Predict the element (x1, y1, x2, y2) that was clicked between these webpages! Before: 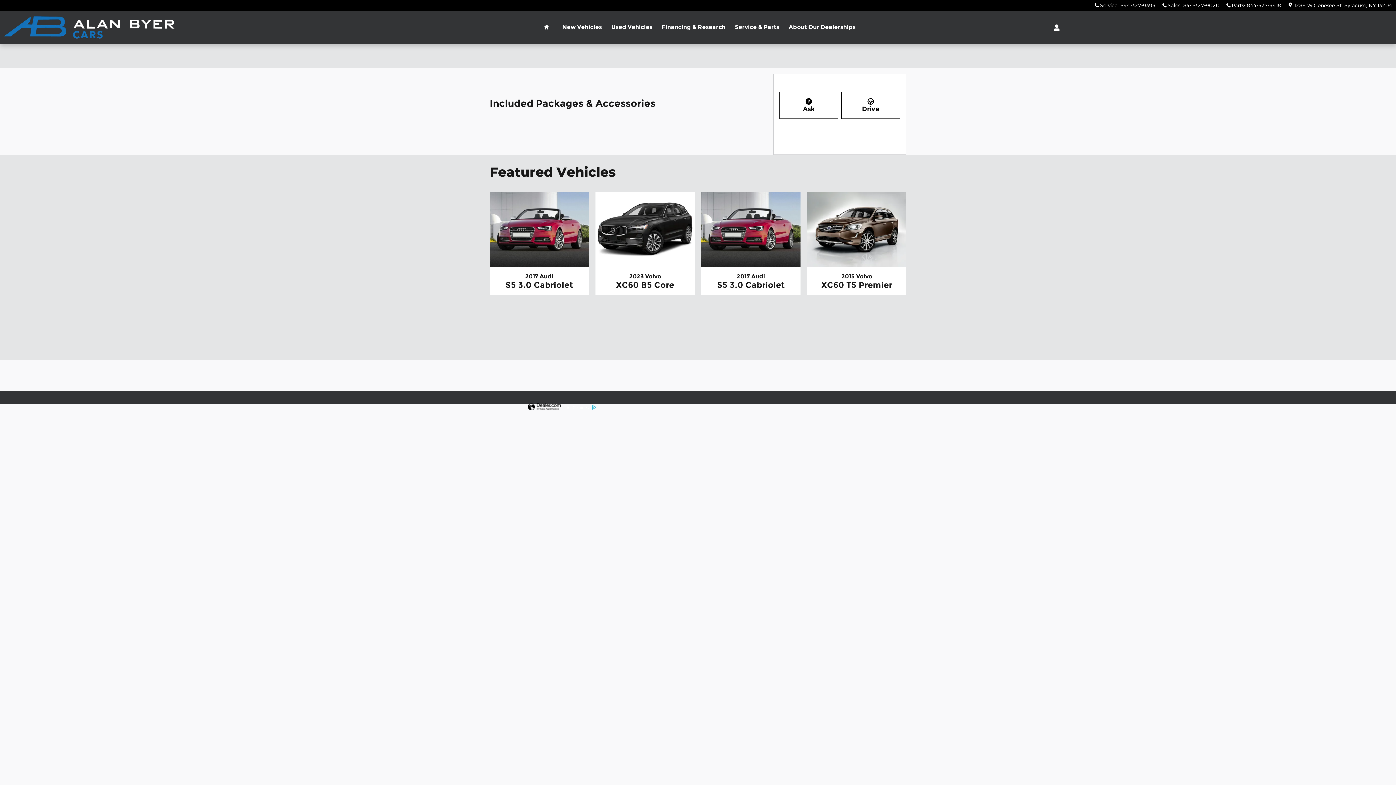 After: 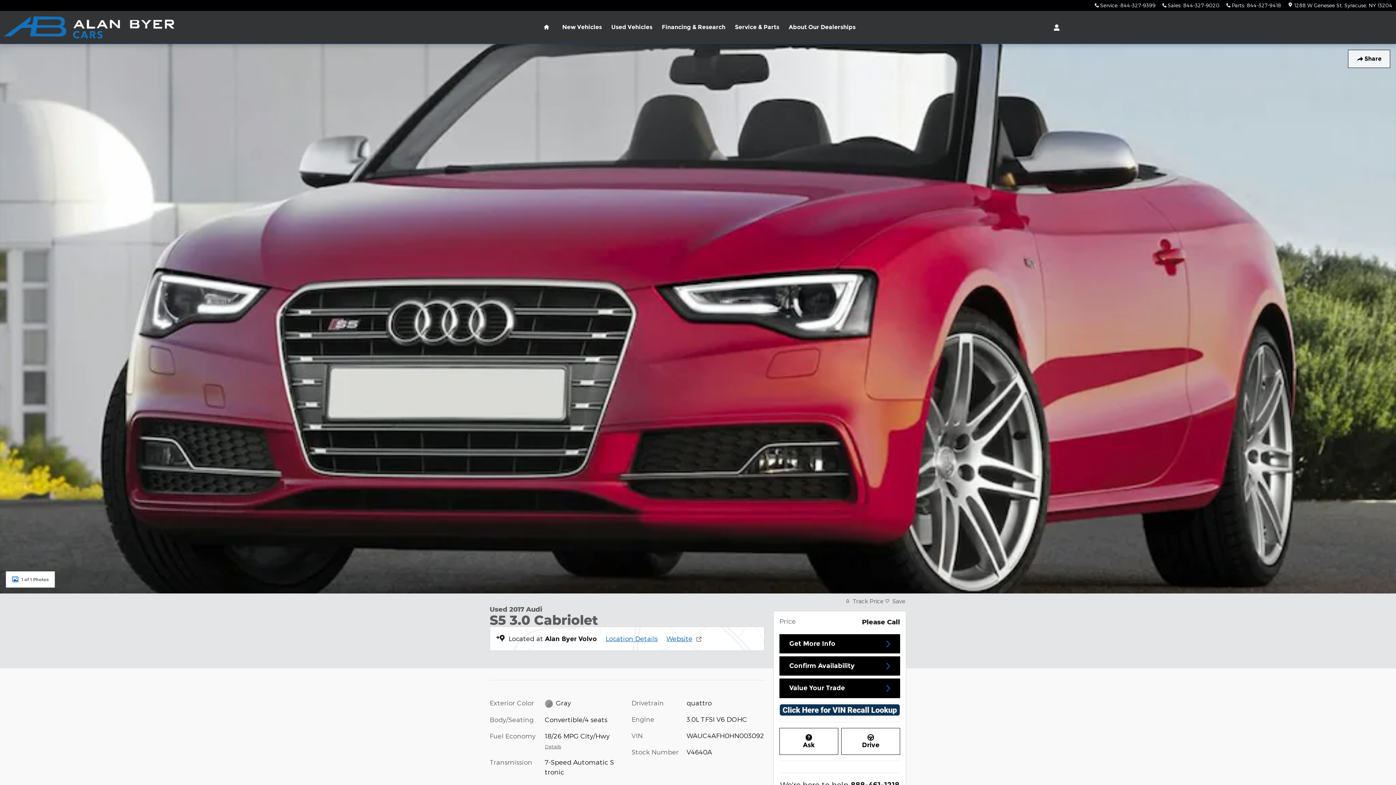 Action: label: 2017 Audi
S5 3.0 Cabriolet bbox: (707, 267, 794, 292)